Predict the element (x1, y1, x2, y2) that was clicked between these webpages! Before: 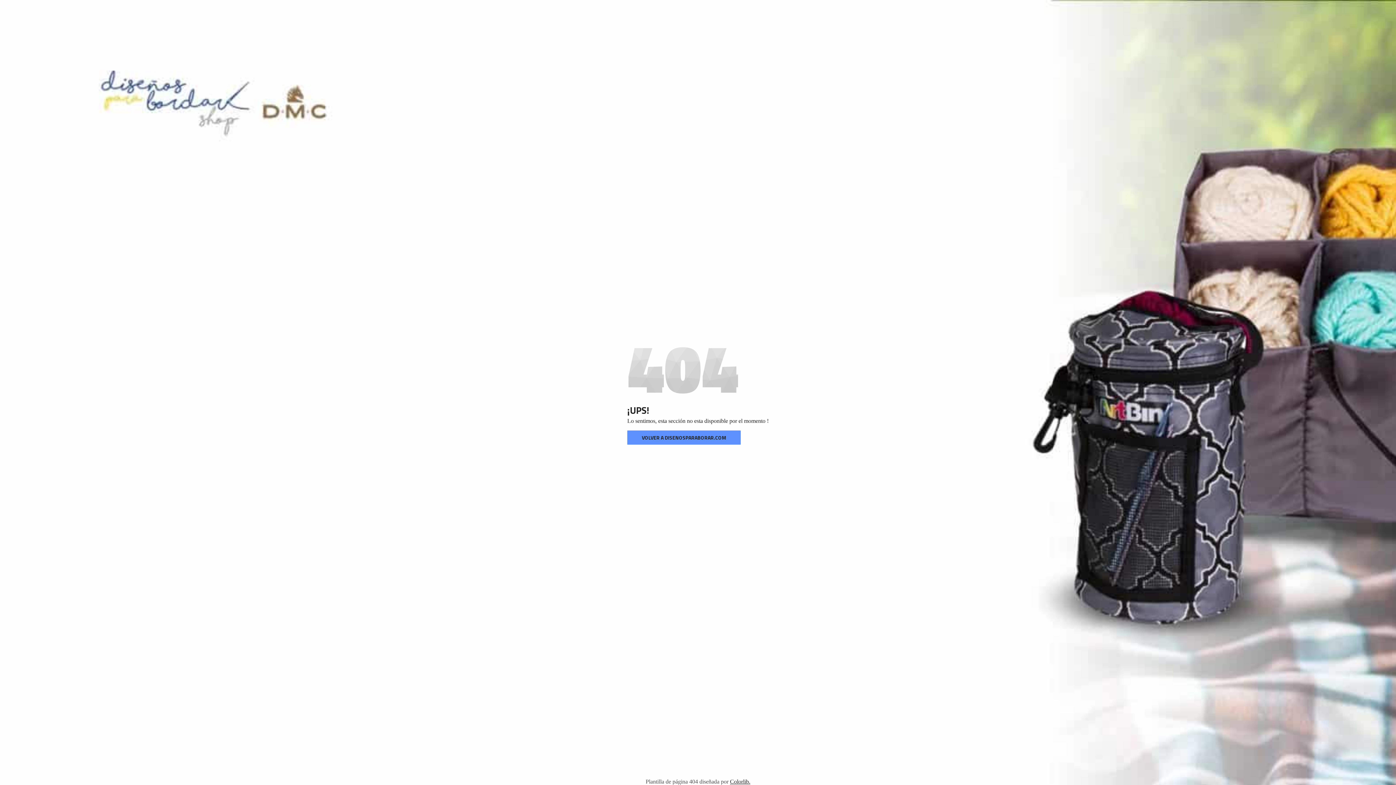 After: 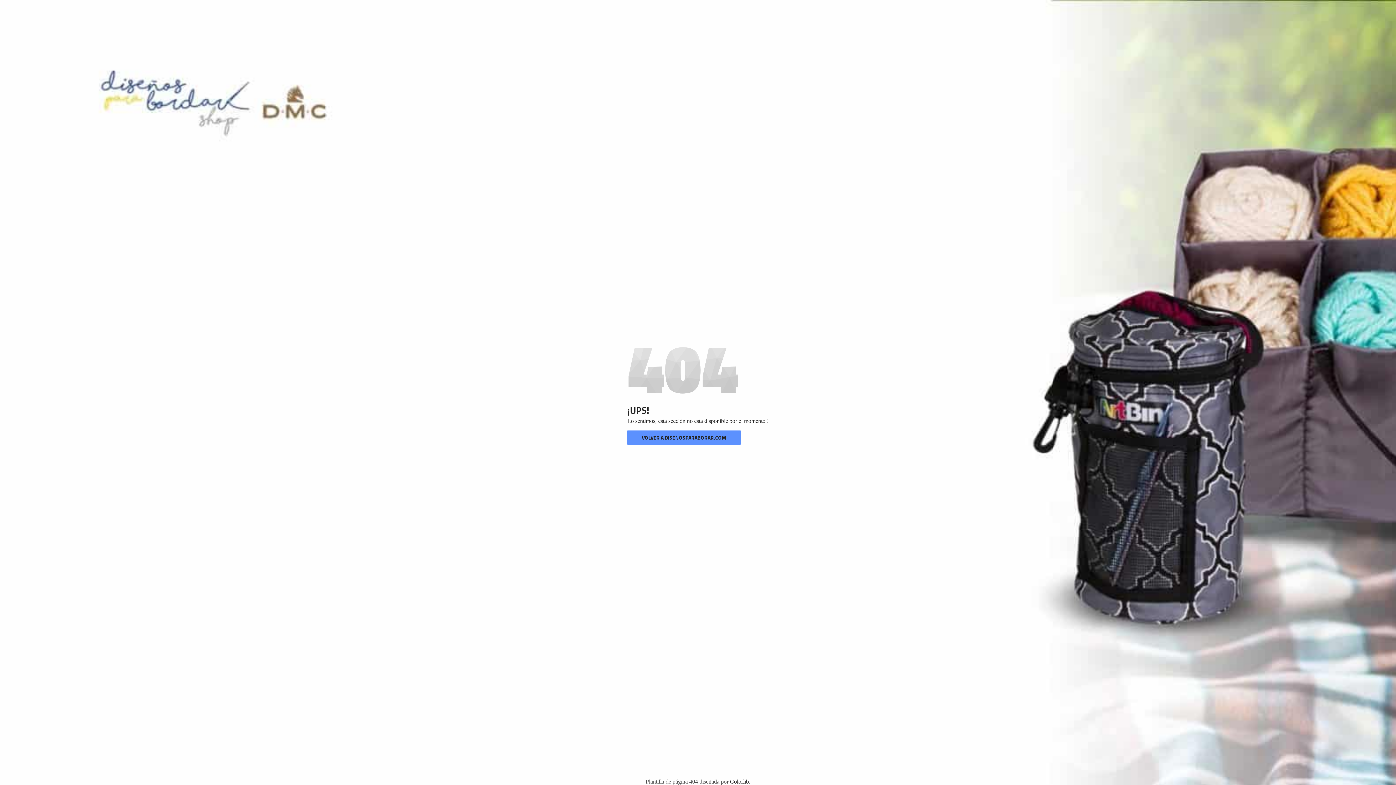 Action: bbox: (730, 778, 750, 785) label: Colorlib.